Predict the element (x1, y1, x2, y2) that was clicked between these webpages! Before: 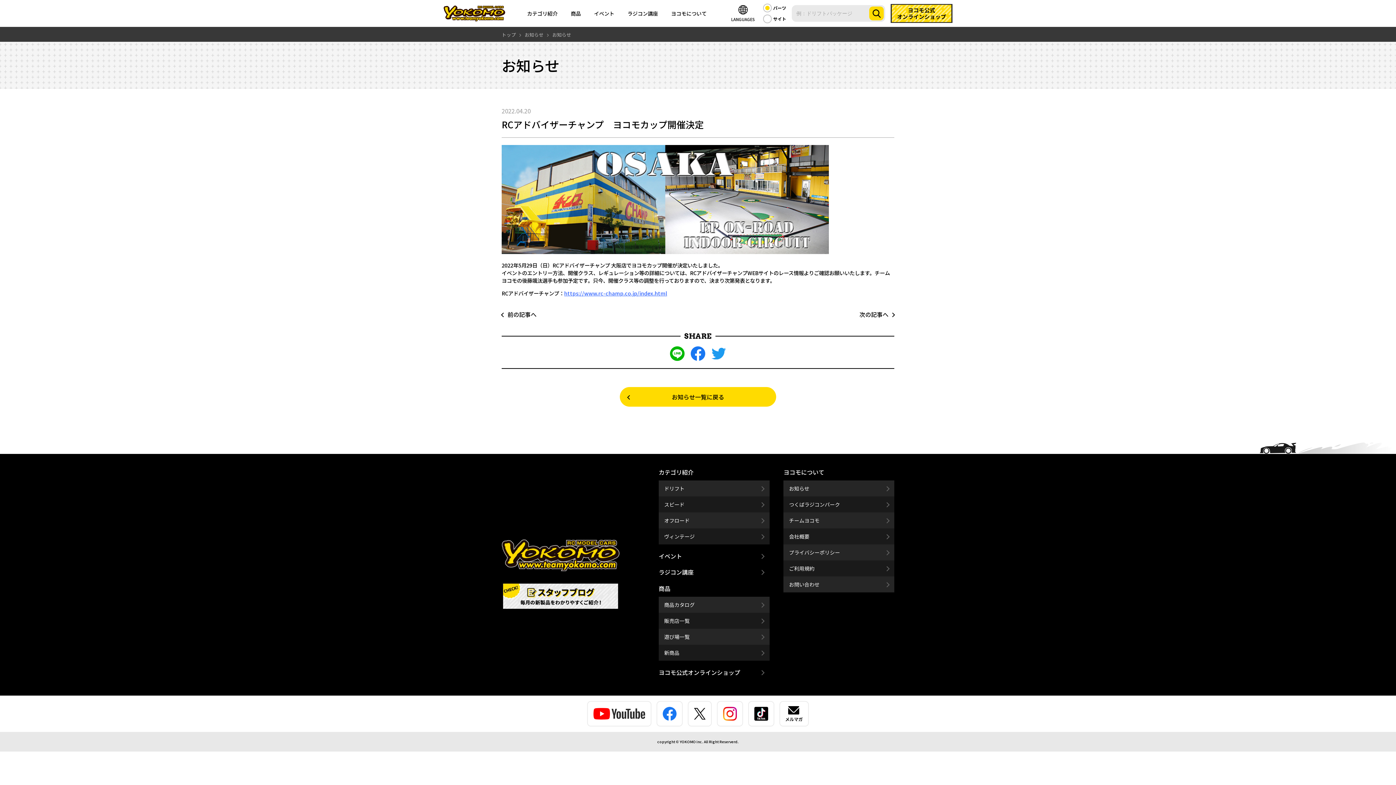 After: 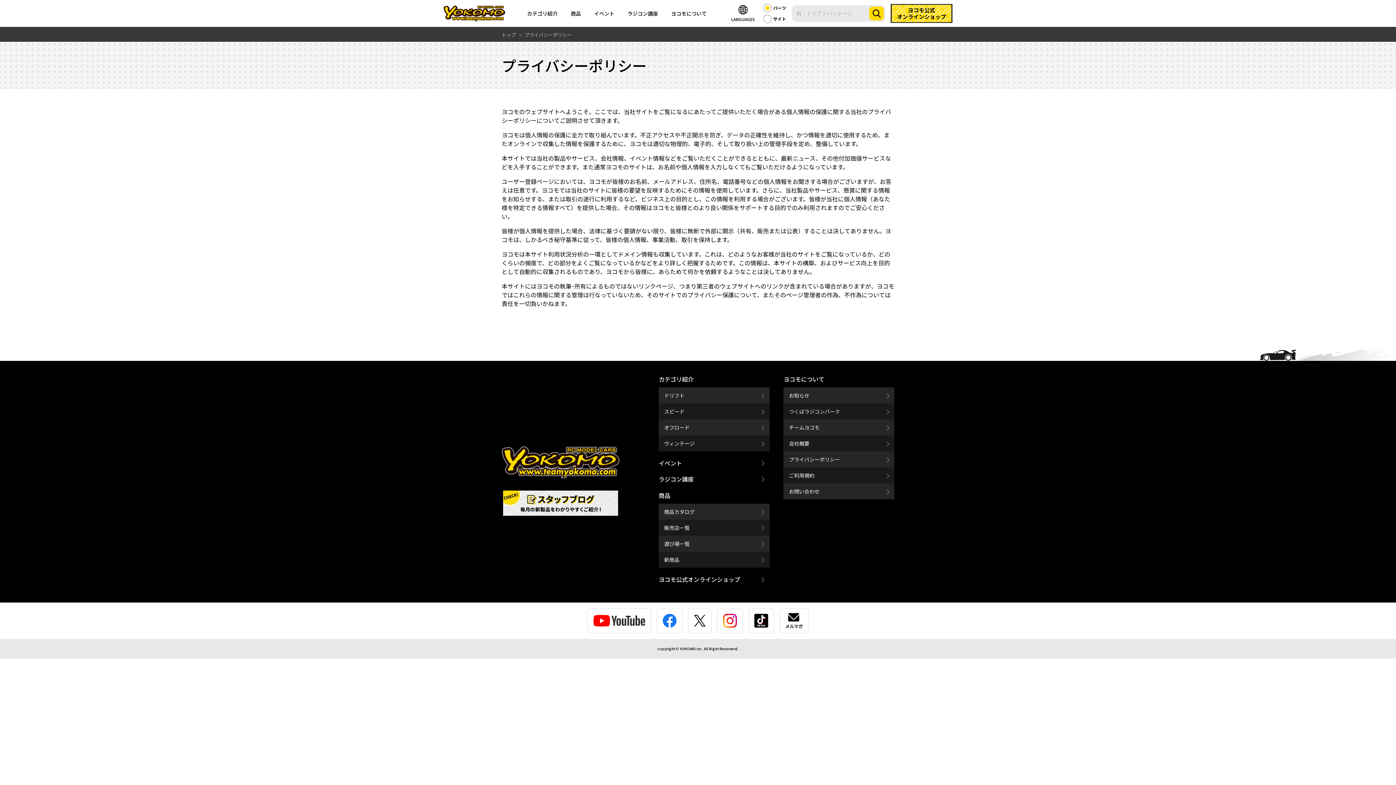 Action: label: プライバシーポリシー bbox: (783, 544, 894, 560)